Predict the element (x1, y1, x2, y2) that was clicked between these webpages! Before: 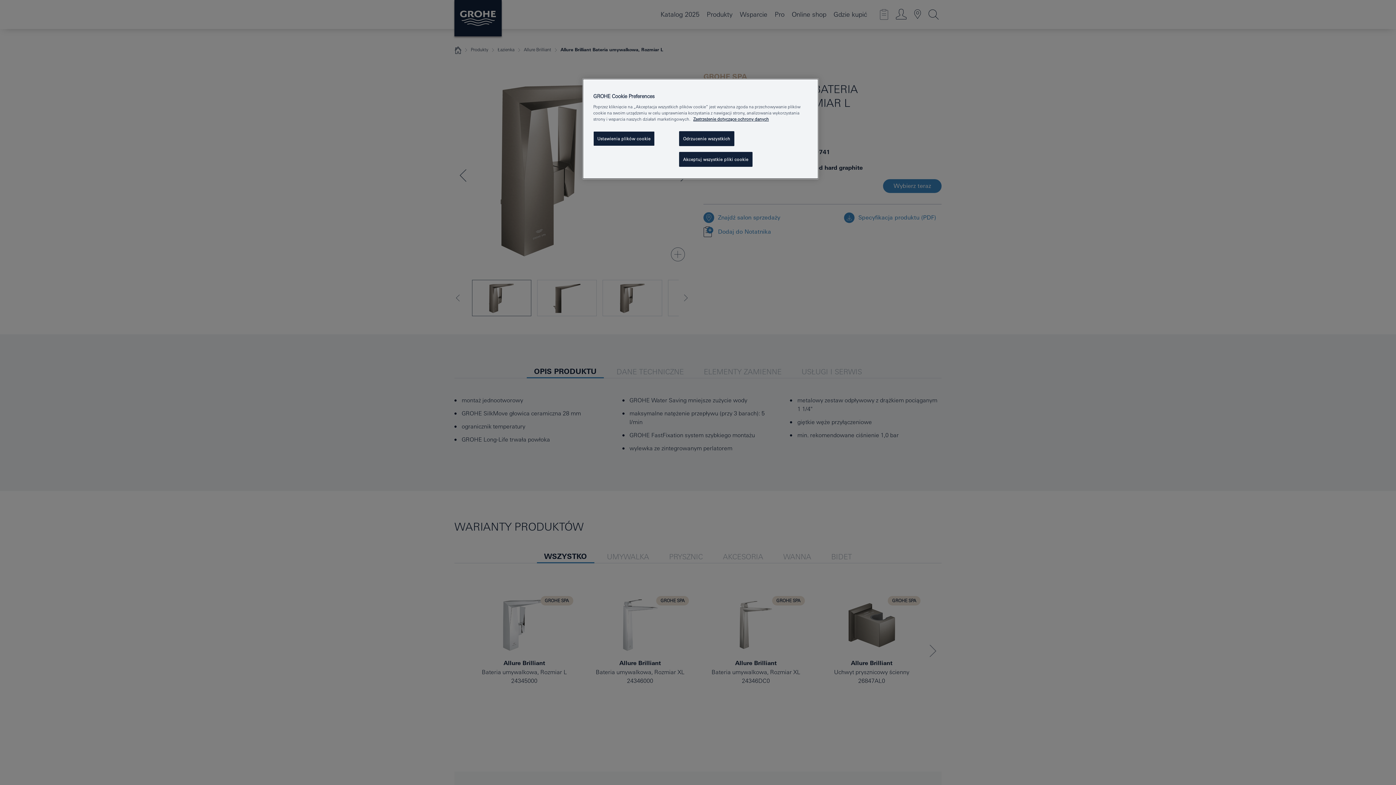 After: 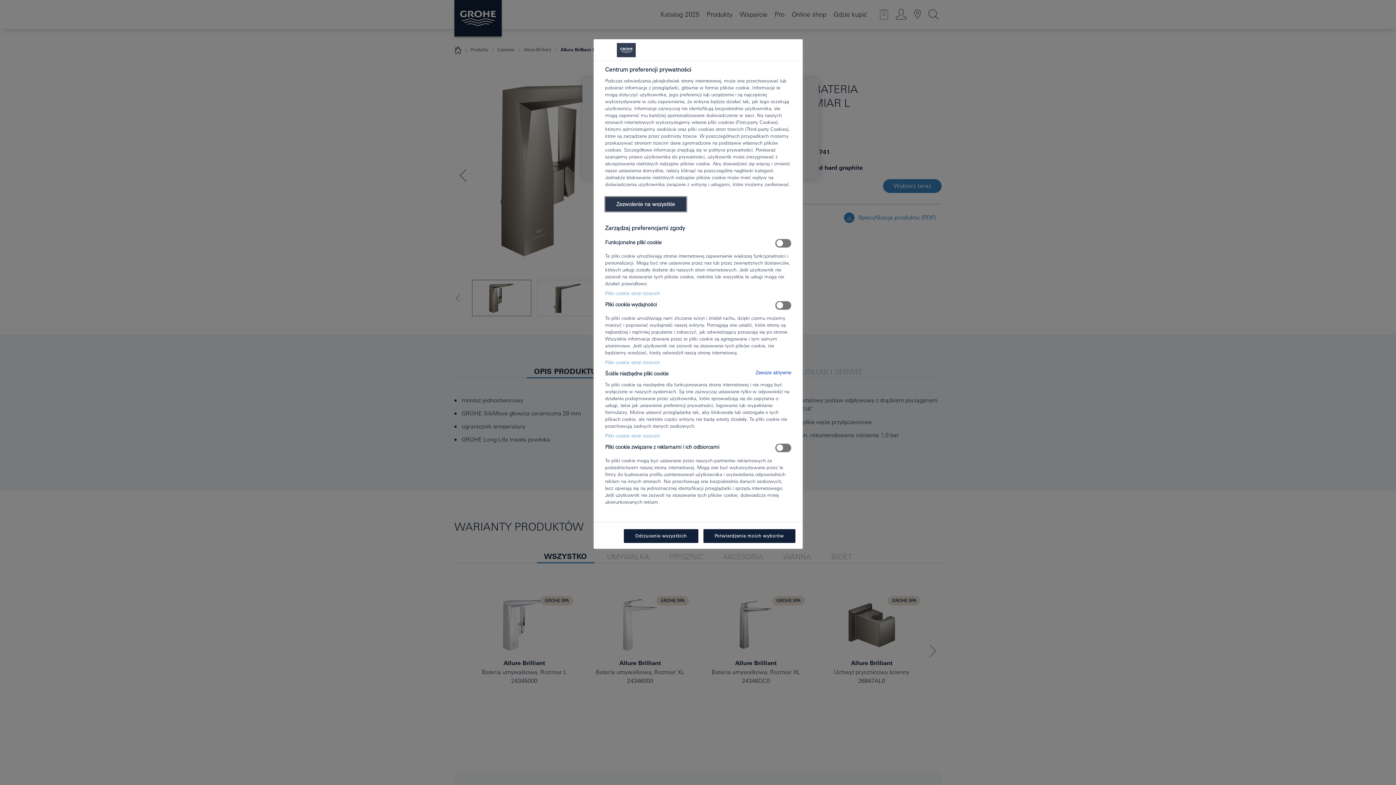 Action: label: Ustawienia plików cookie, otwiera okno dialogowe centrum preferencji bbox: (593, 131, 654, 146)